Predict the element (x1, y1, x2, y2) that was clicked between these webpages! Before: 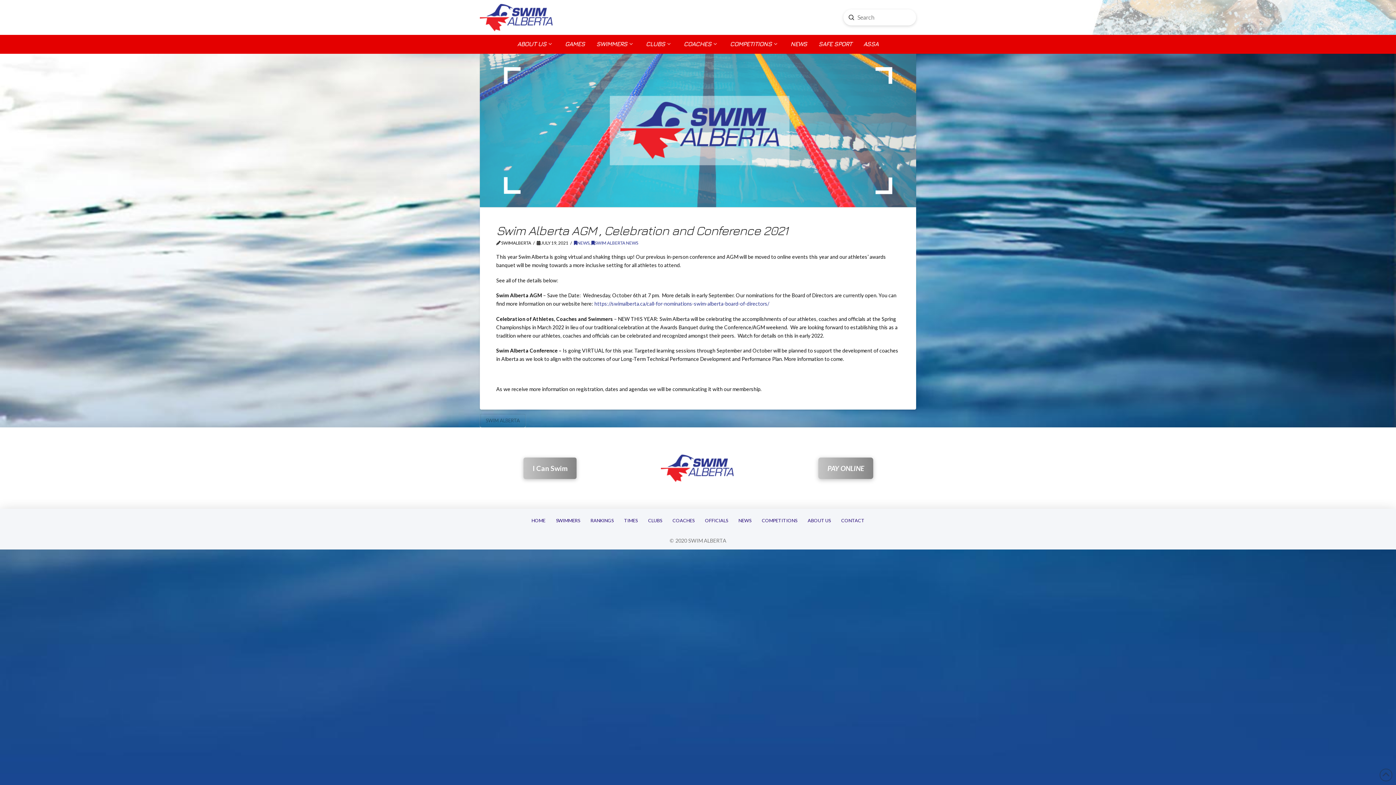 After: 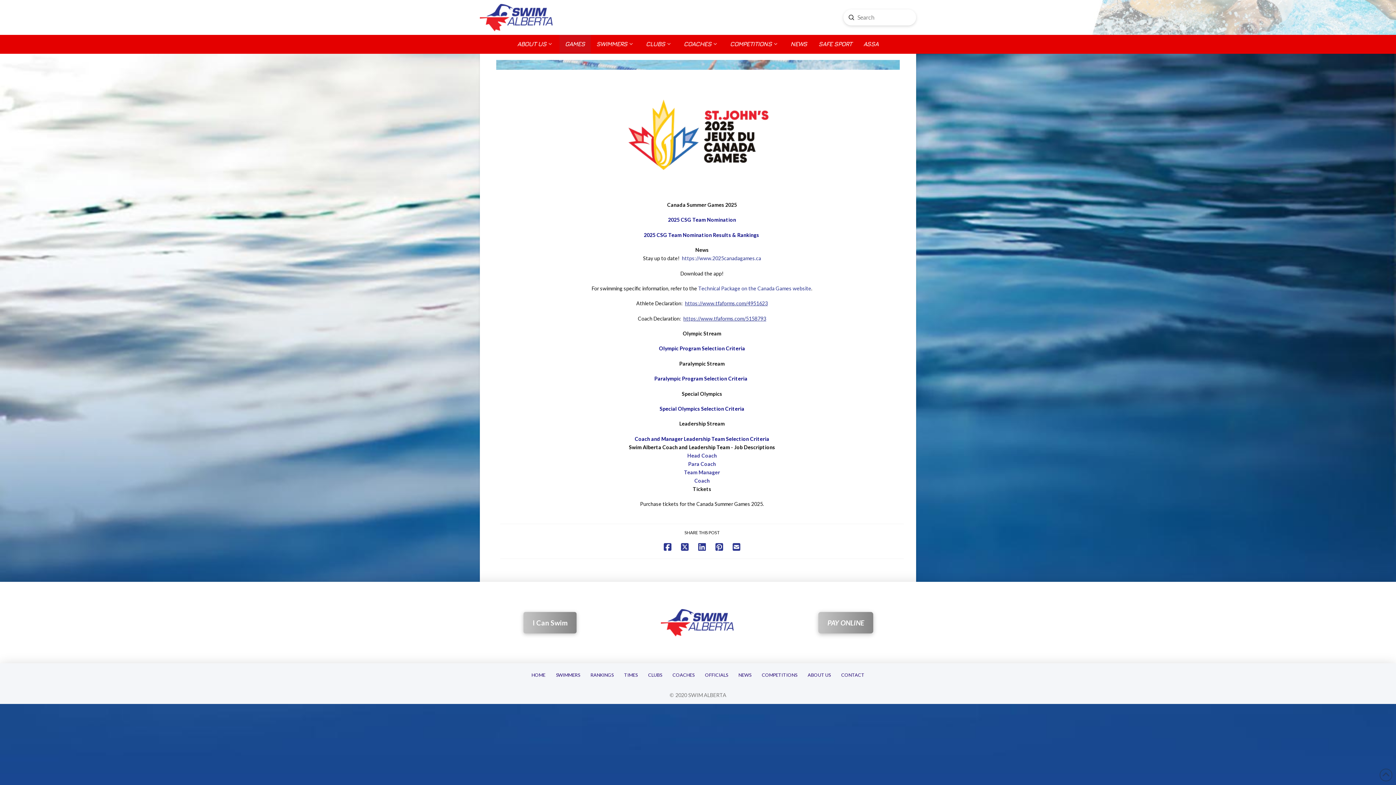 Action: bbox: (559, 34, 590, 53) label: GAMES